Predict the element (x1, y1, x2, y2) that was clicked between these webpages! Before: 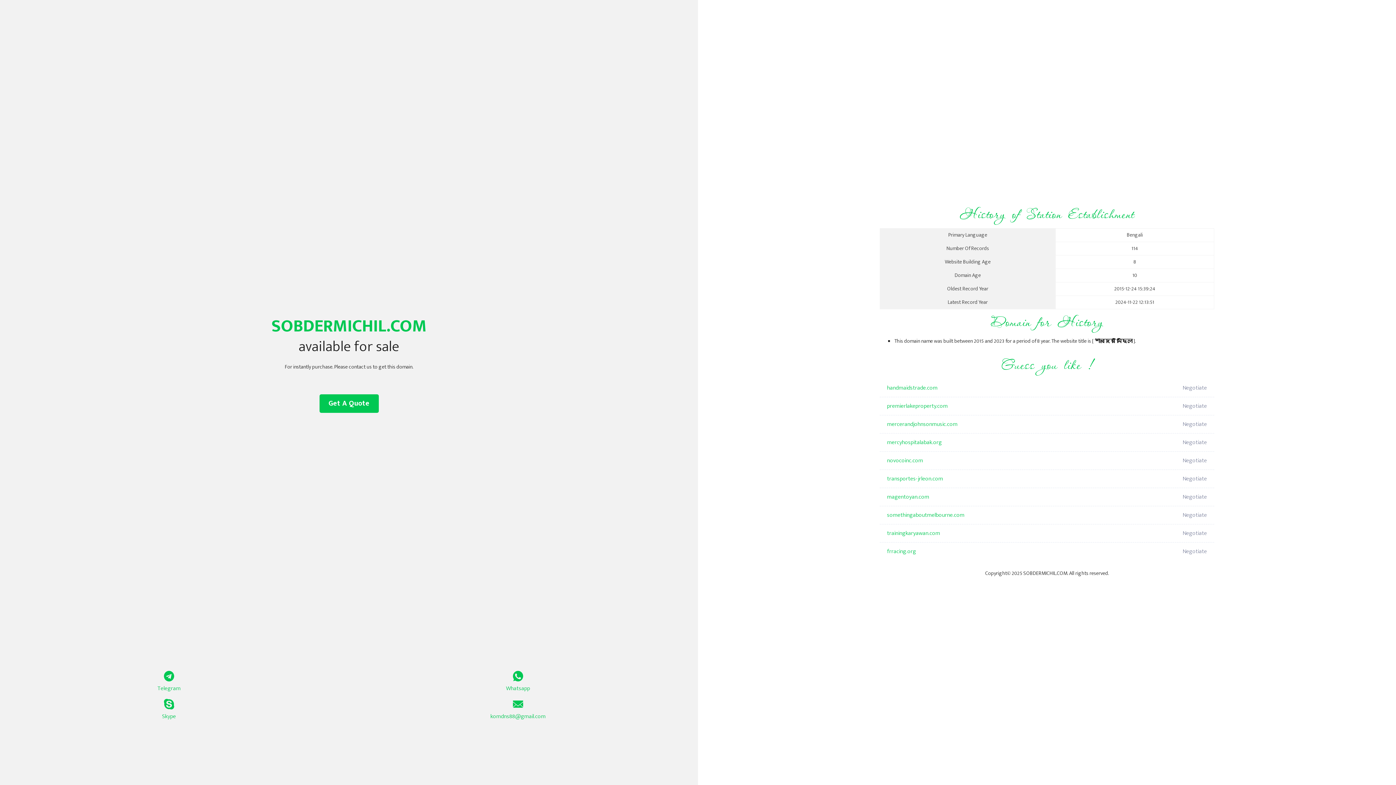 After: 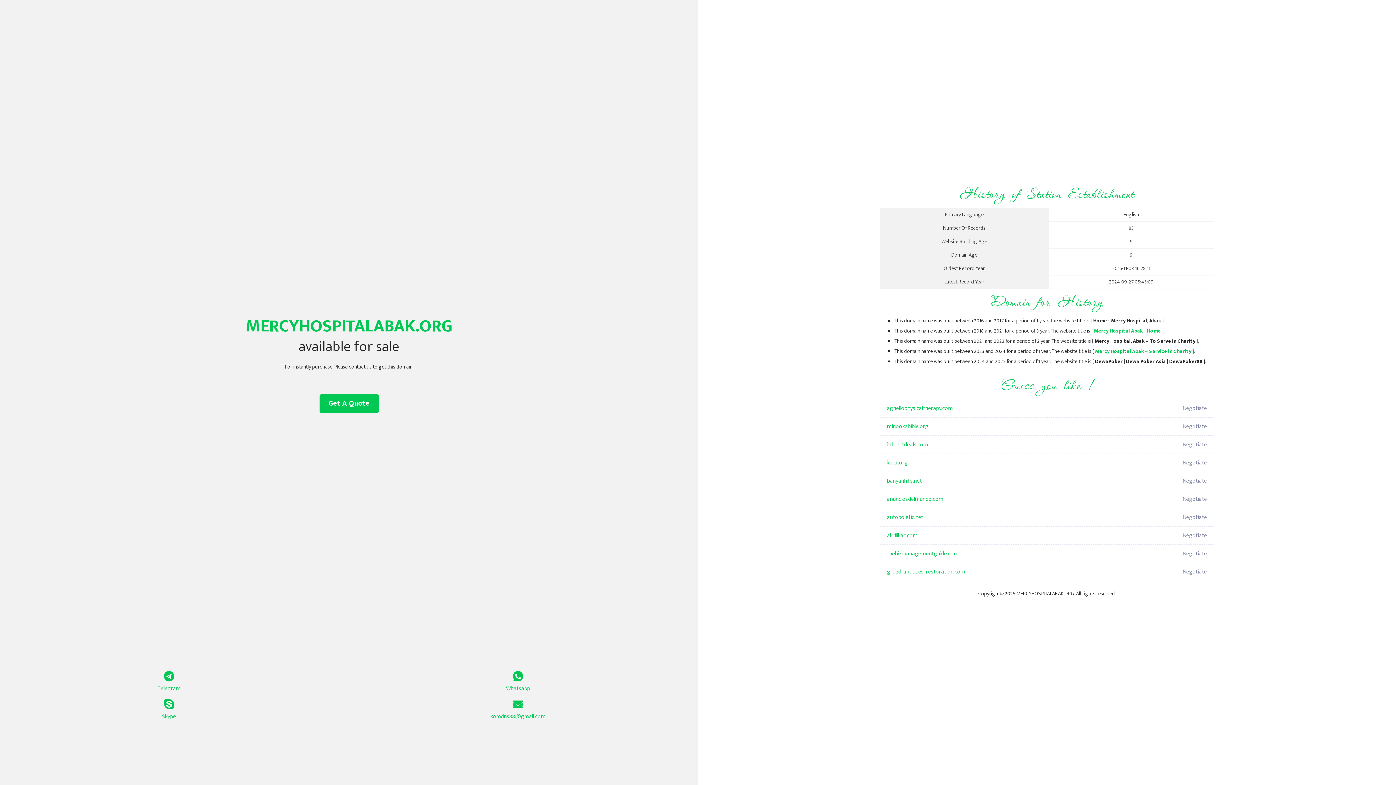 Action: label: mercyhospitalabak.org bbox: (887, 433, 1098, 452)